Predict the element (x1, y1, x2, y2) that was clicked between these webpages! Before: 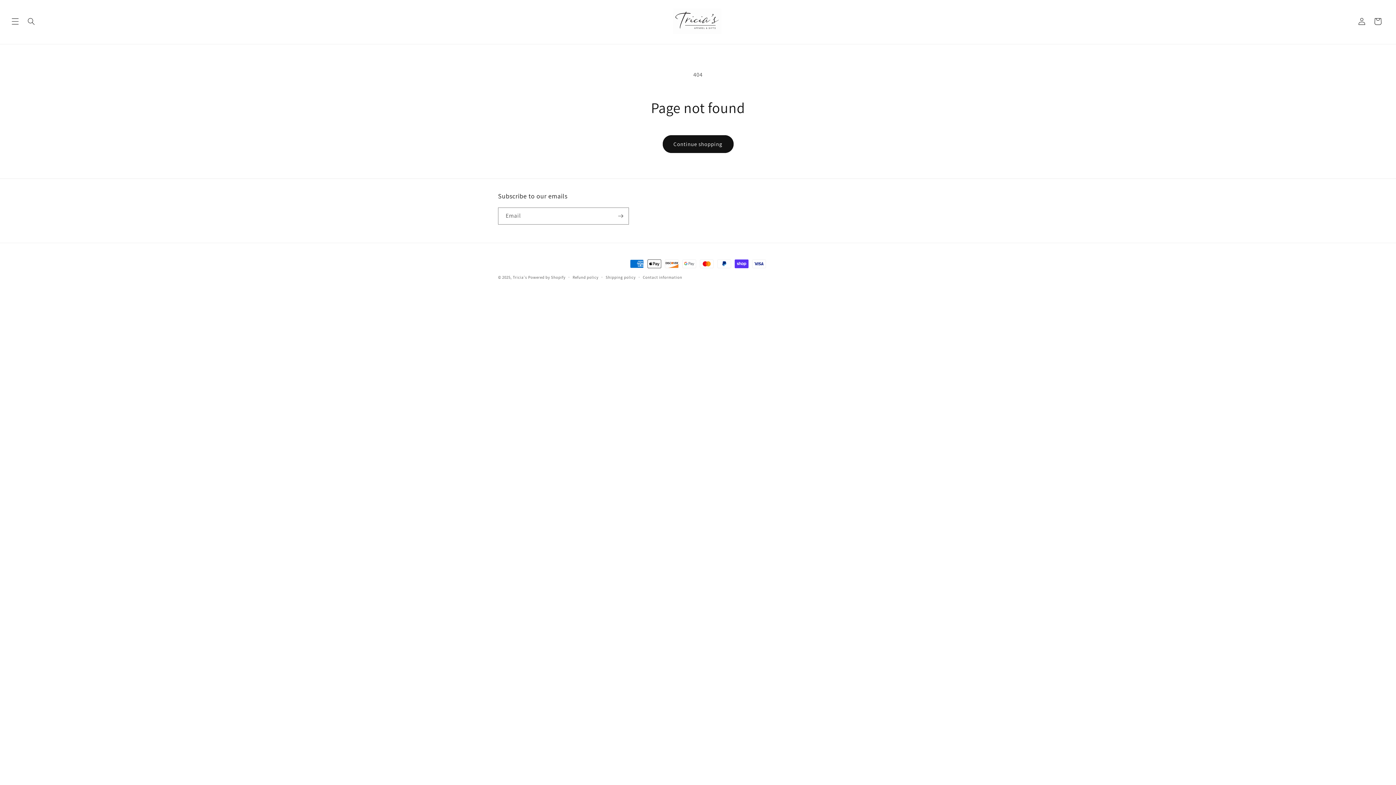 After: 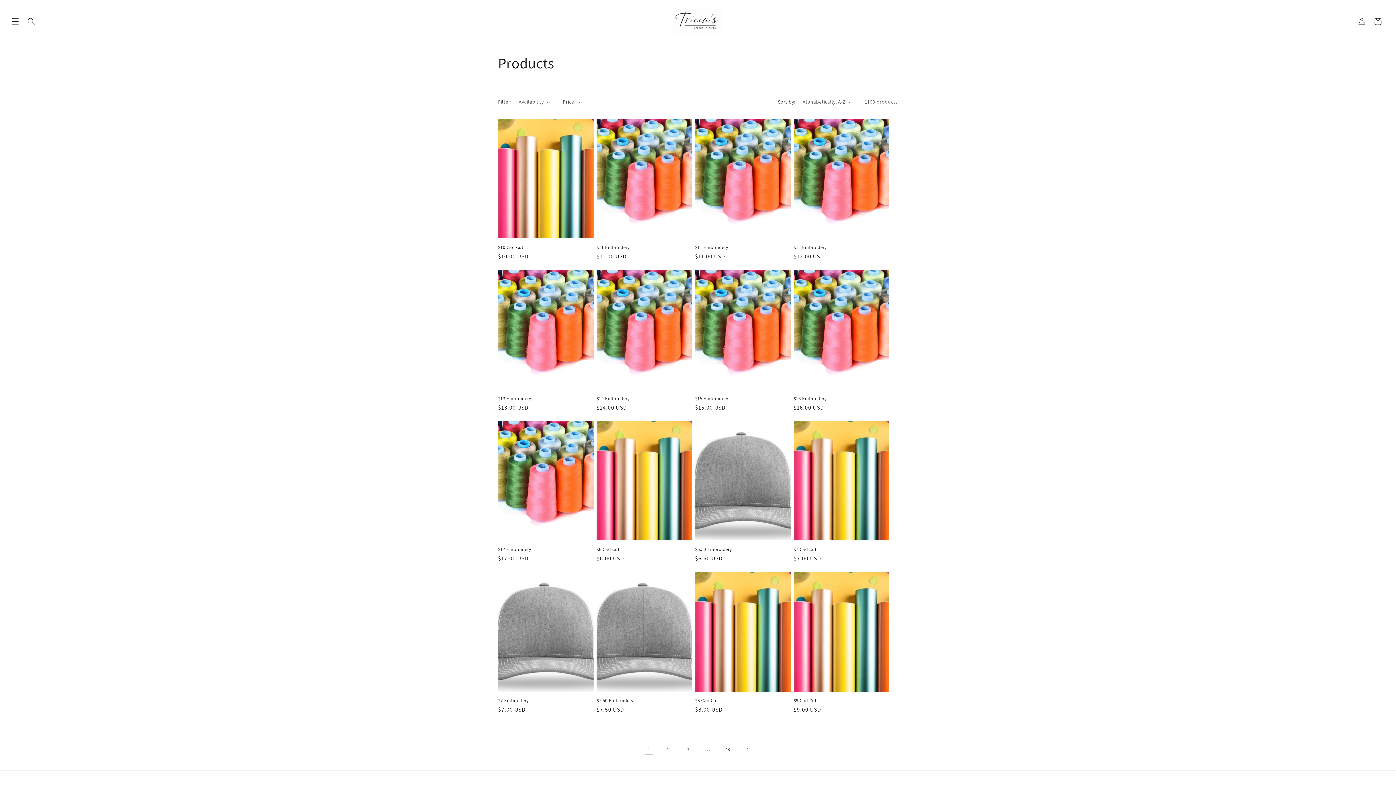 Action: label: Continue shopping bbox: (662, 135, 733, 153)